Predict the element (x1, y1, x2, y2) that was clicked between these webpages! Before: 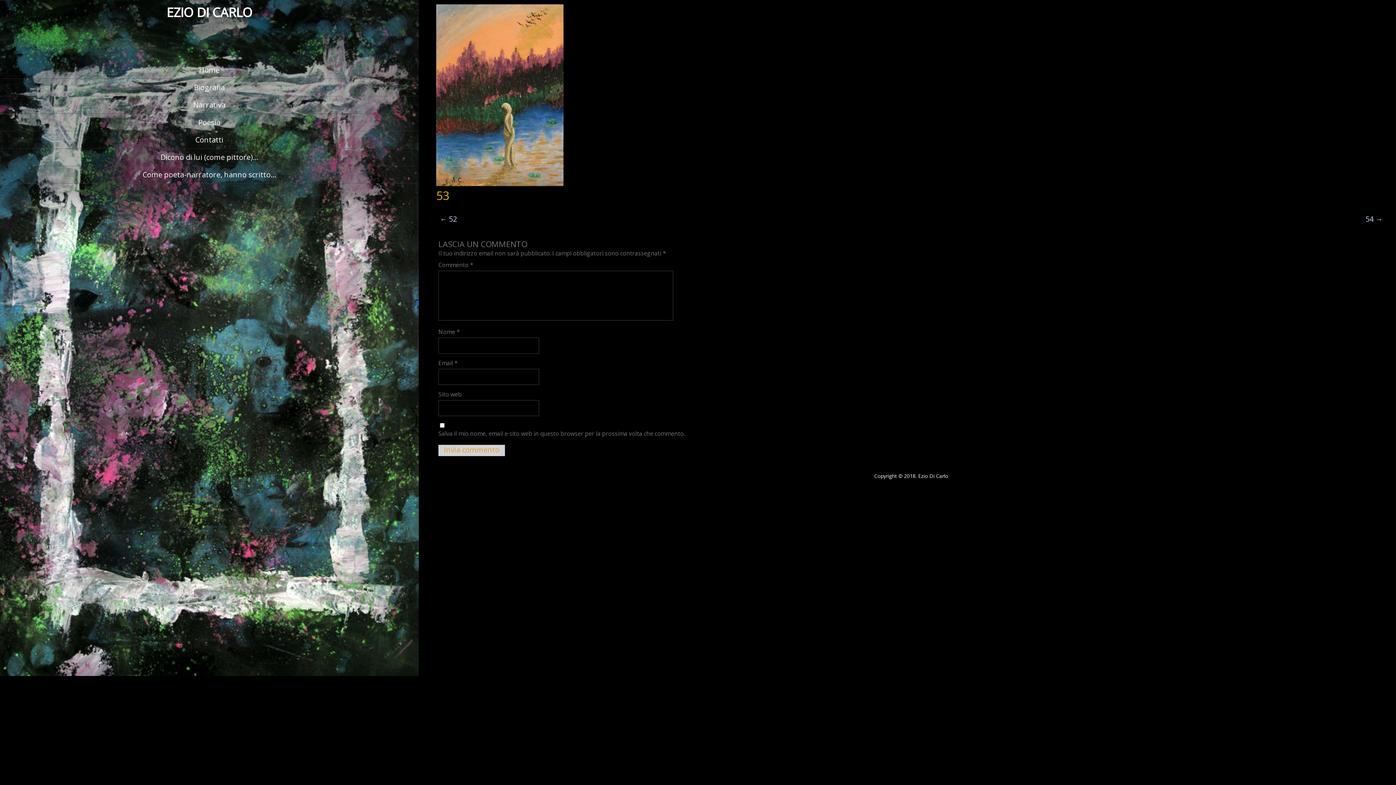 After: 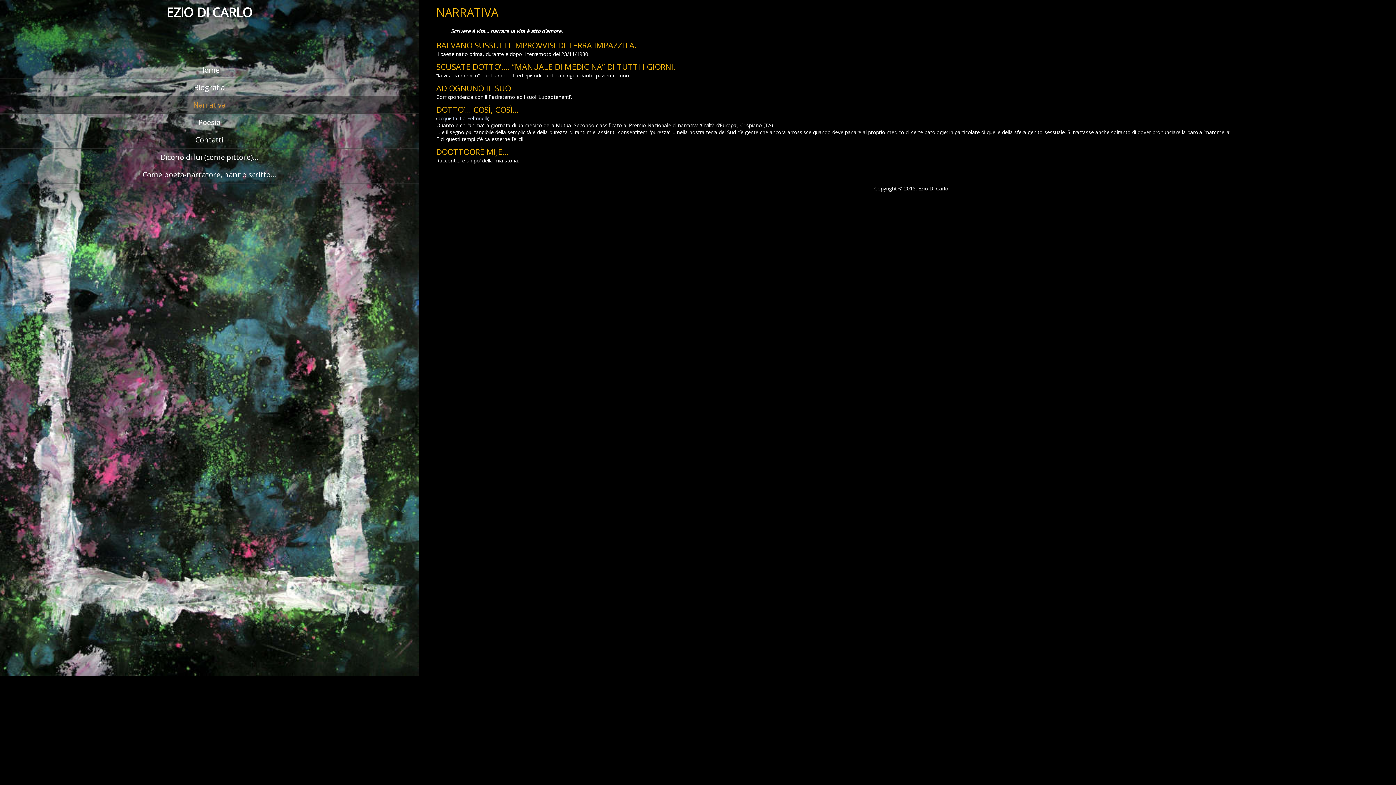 Action: label: Narrativa bbox: (0, 96, 418, 113)